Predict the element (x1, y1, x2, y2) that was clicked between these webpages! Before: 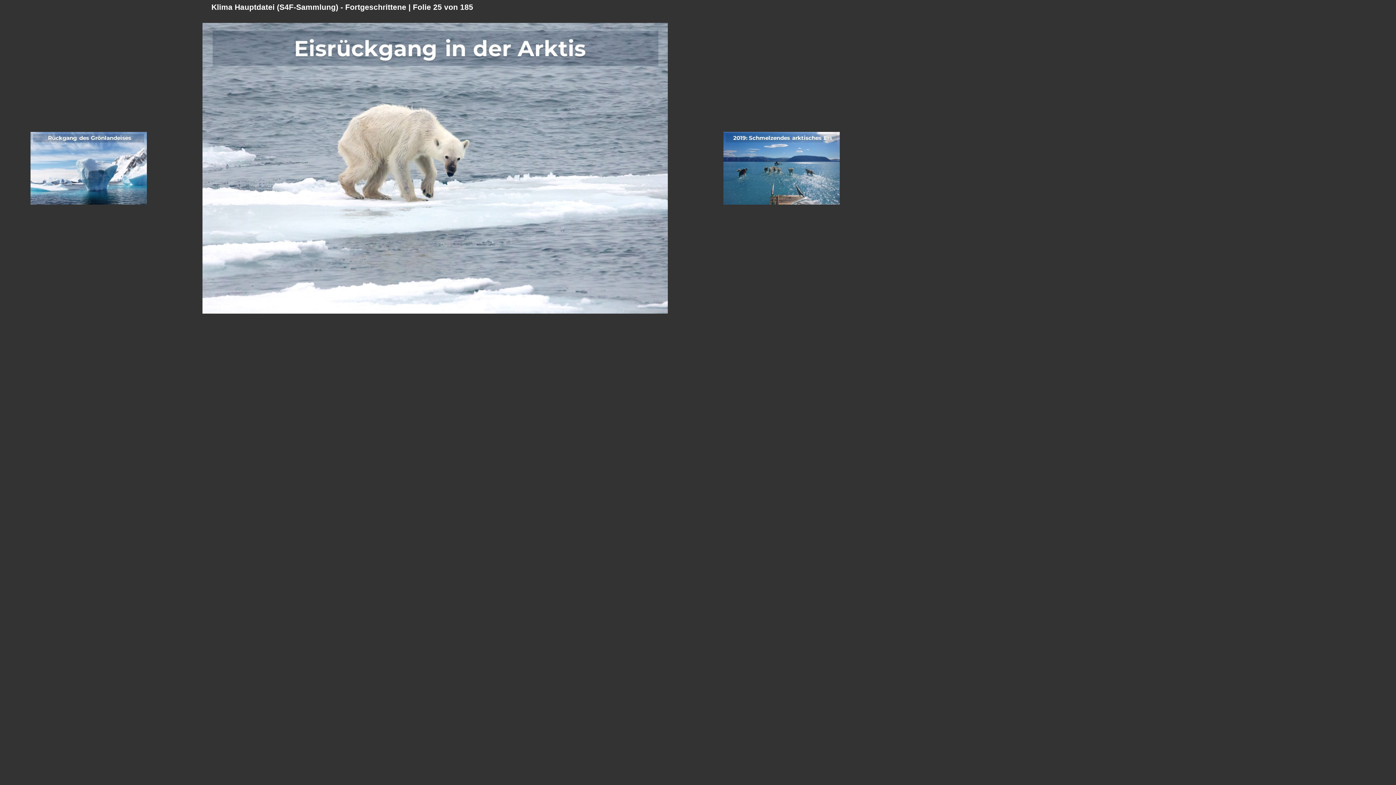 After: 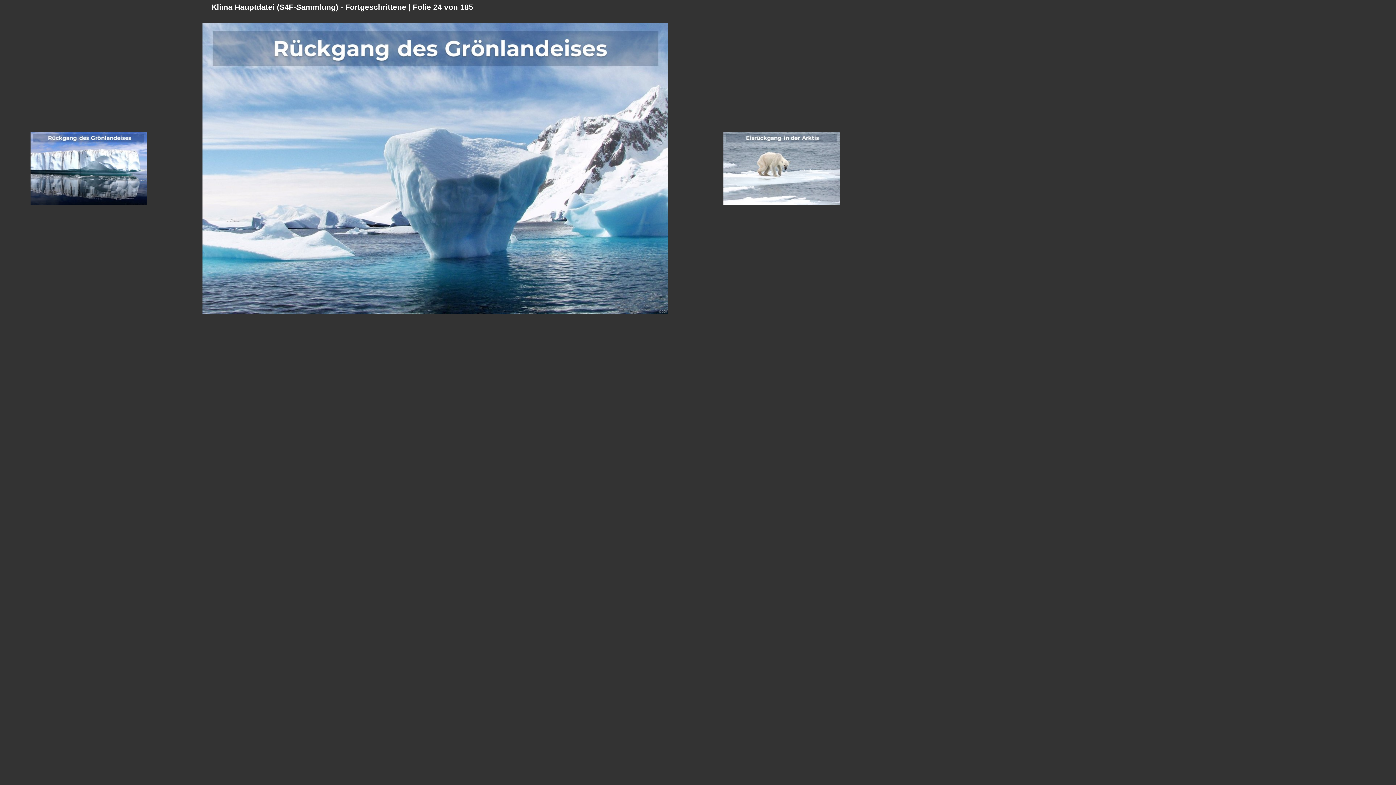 Action: bbox: (2, 160, 147, 171)